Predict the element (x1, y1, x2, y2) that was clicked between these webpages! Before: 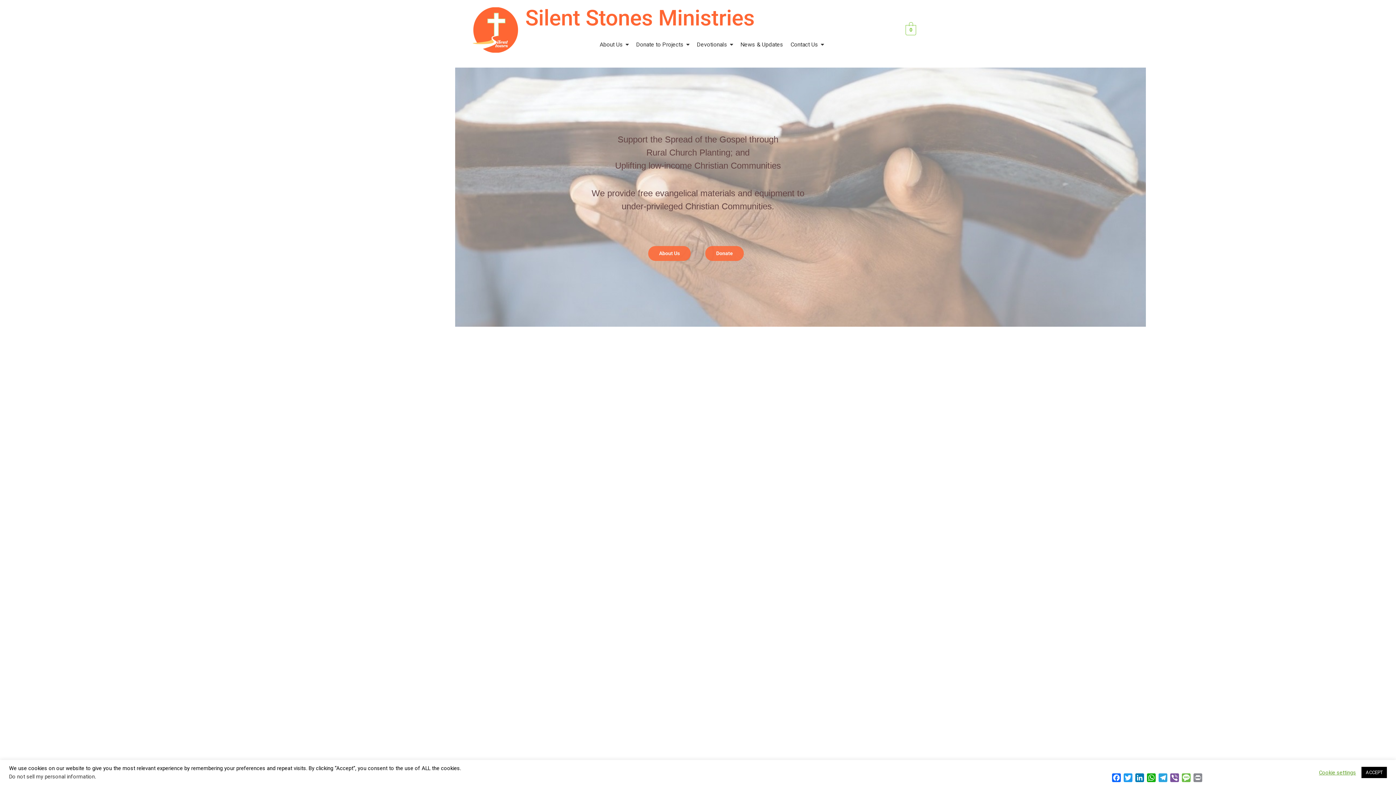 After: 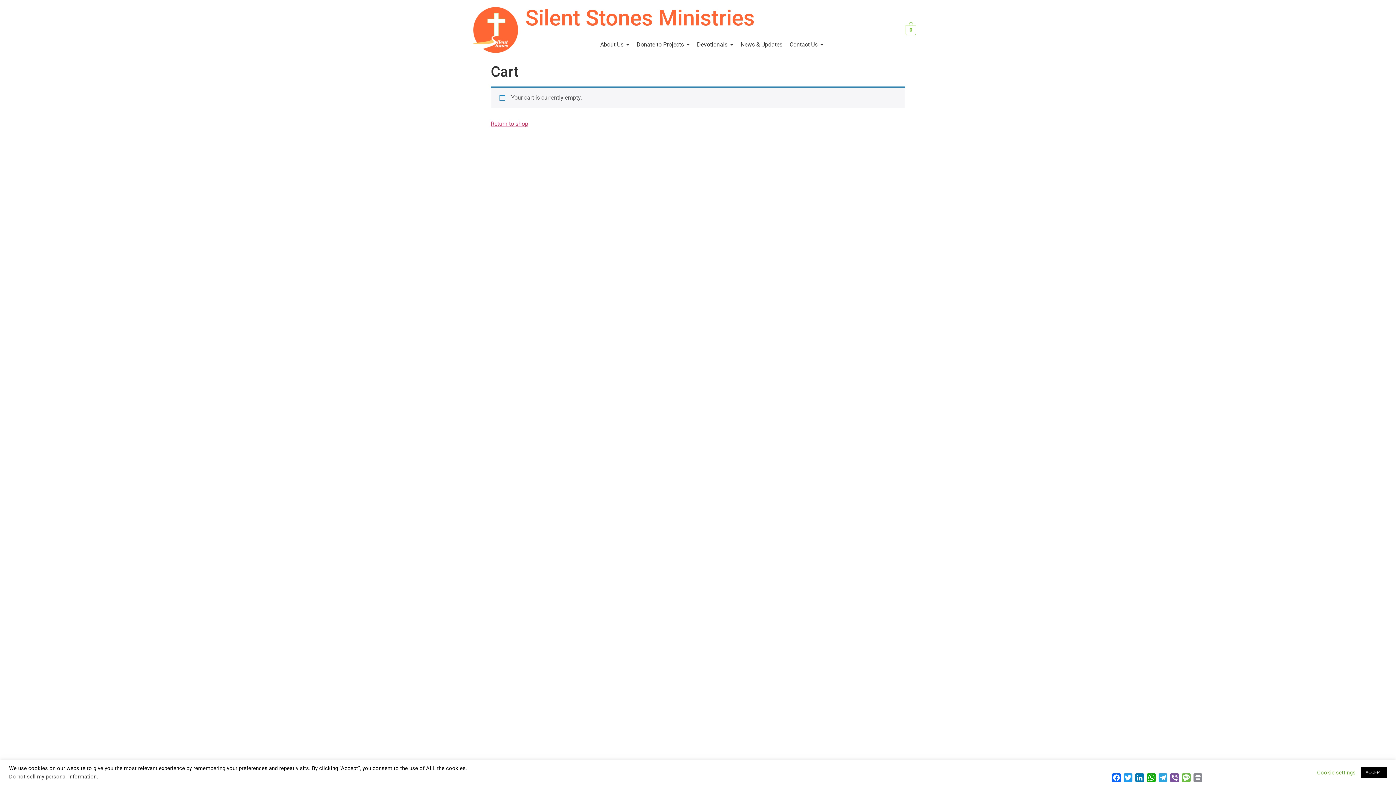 Action: label: 0 bbox: (905, 26, 916, 33)